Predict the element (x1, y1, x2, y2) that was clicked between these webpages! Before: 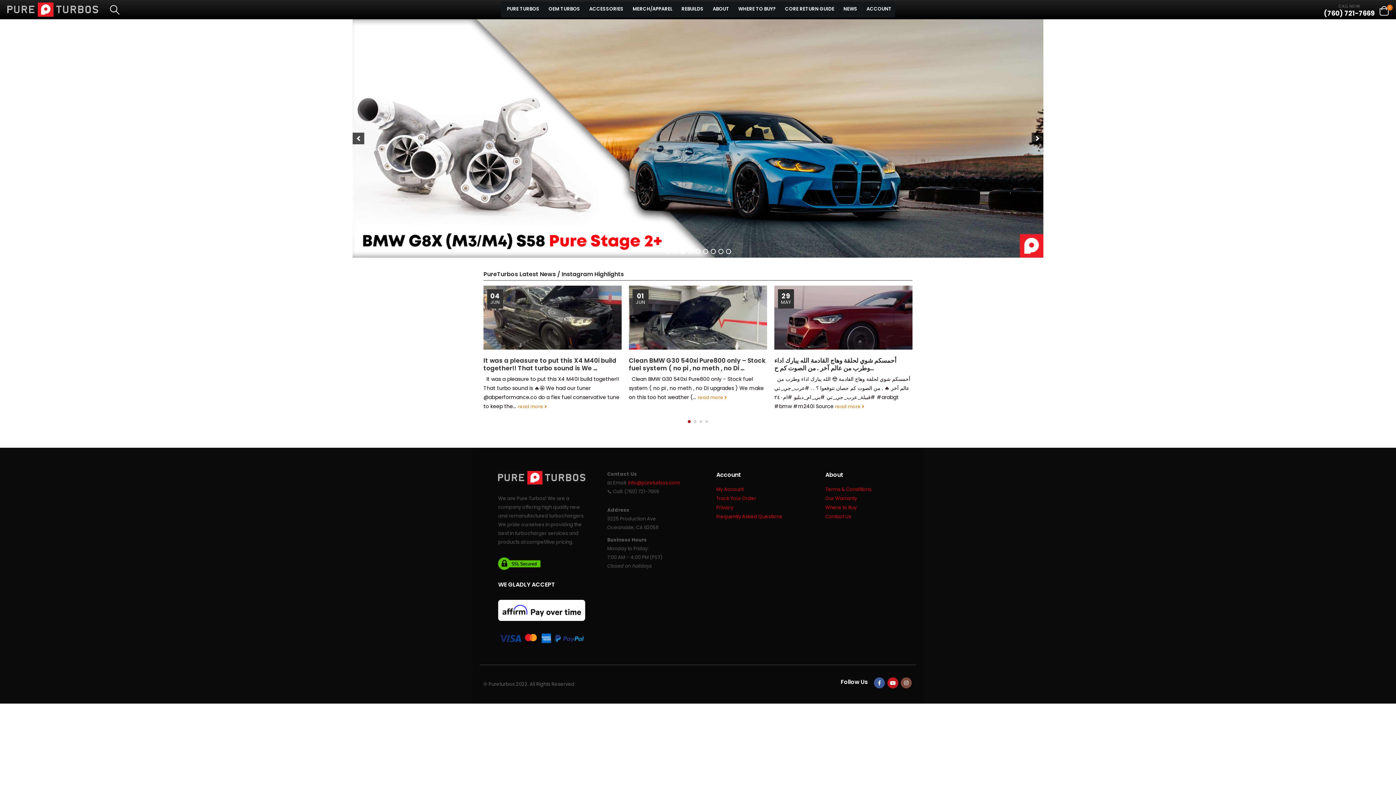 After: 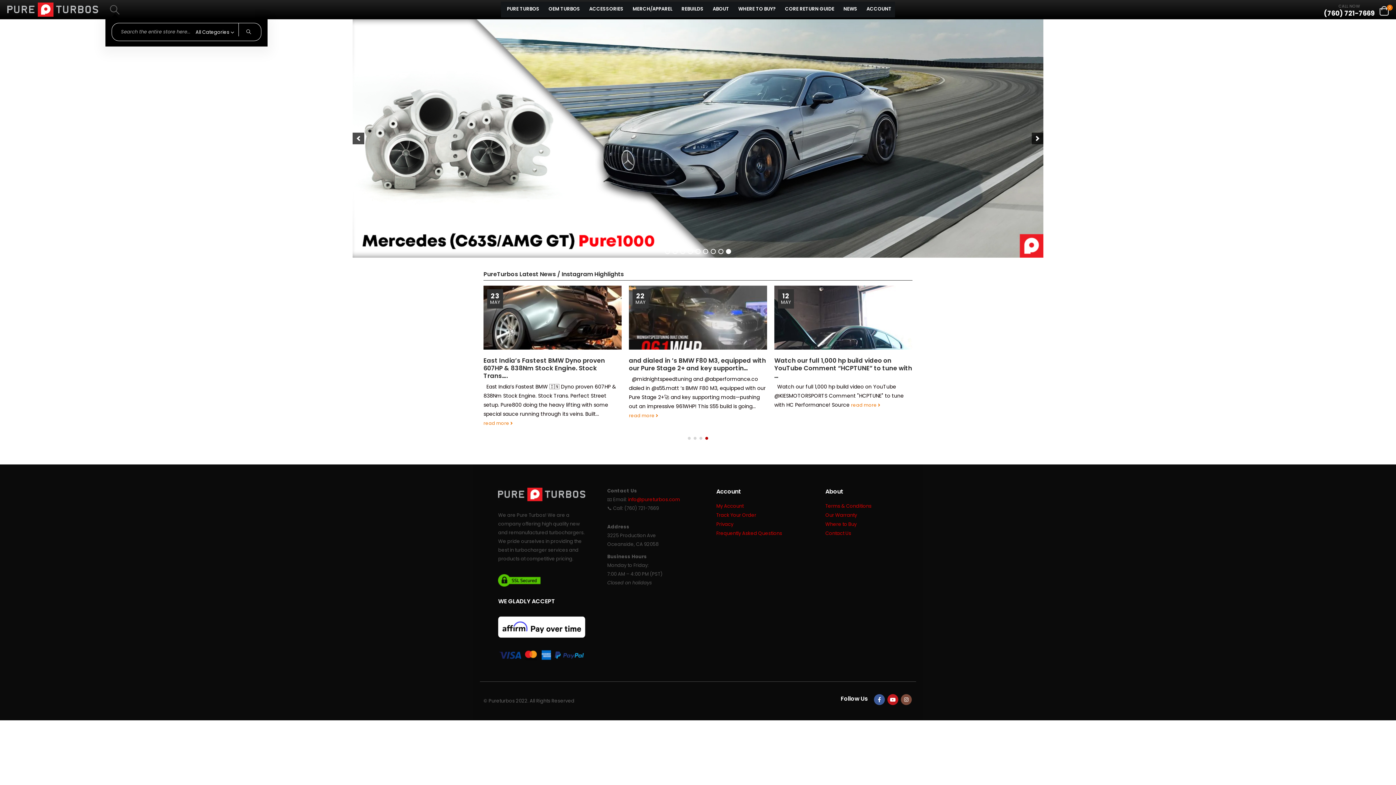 Action: label: Search Toggle bbox: (109, 4, 120, 14)